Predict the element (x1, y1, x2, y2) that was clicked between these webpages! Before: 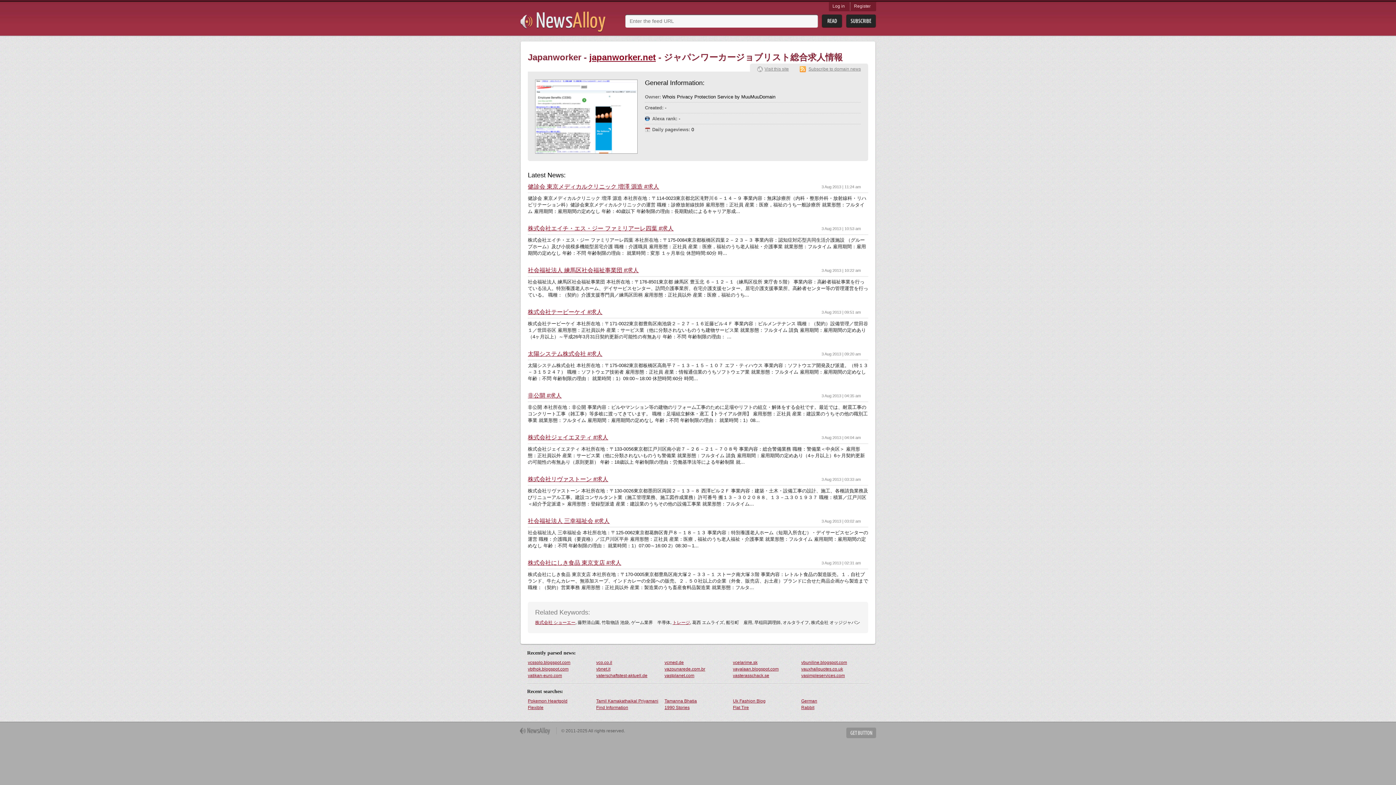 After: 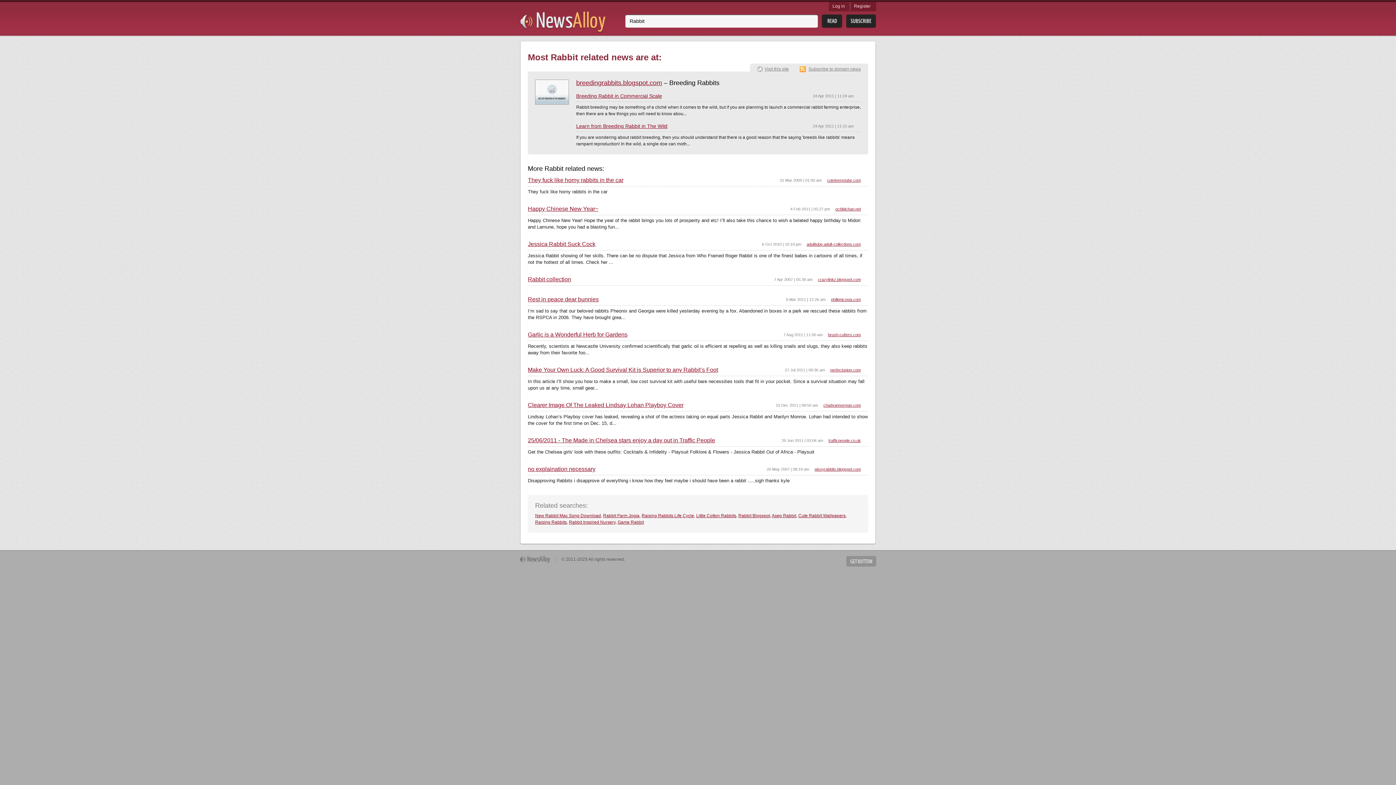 Action: label: Rabbit bbox: (800, 704, 869, 711)